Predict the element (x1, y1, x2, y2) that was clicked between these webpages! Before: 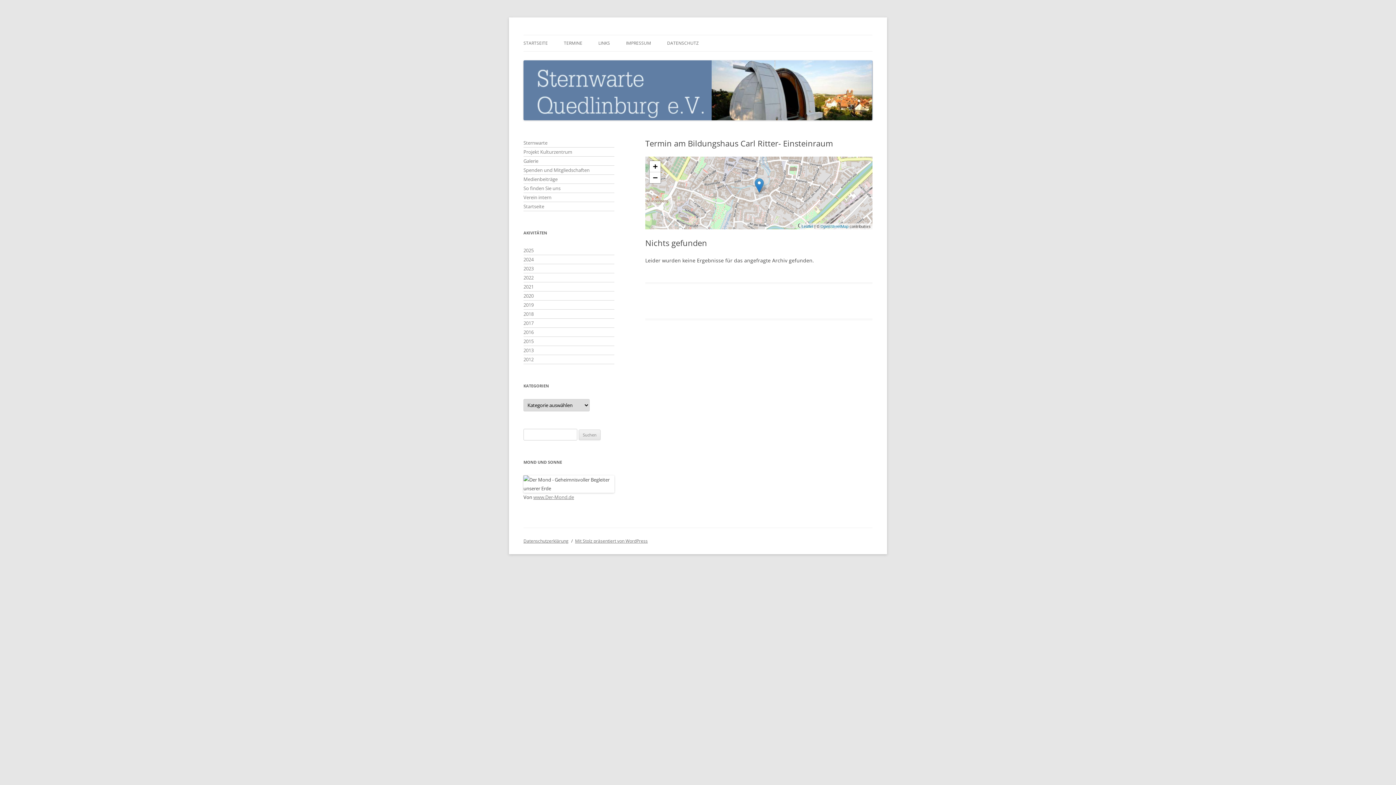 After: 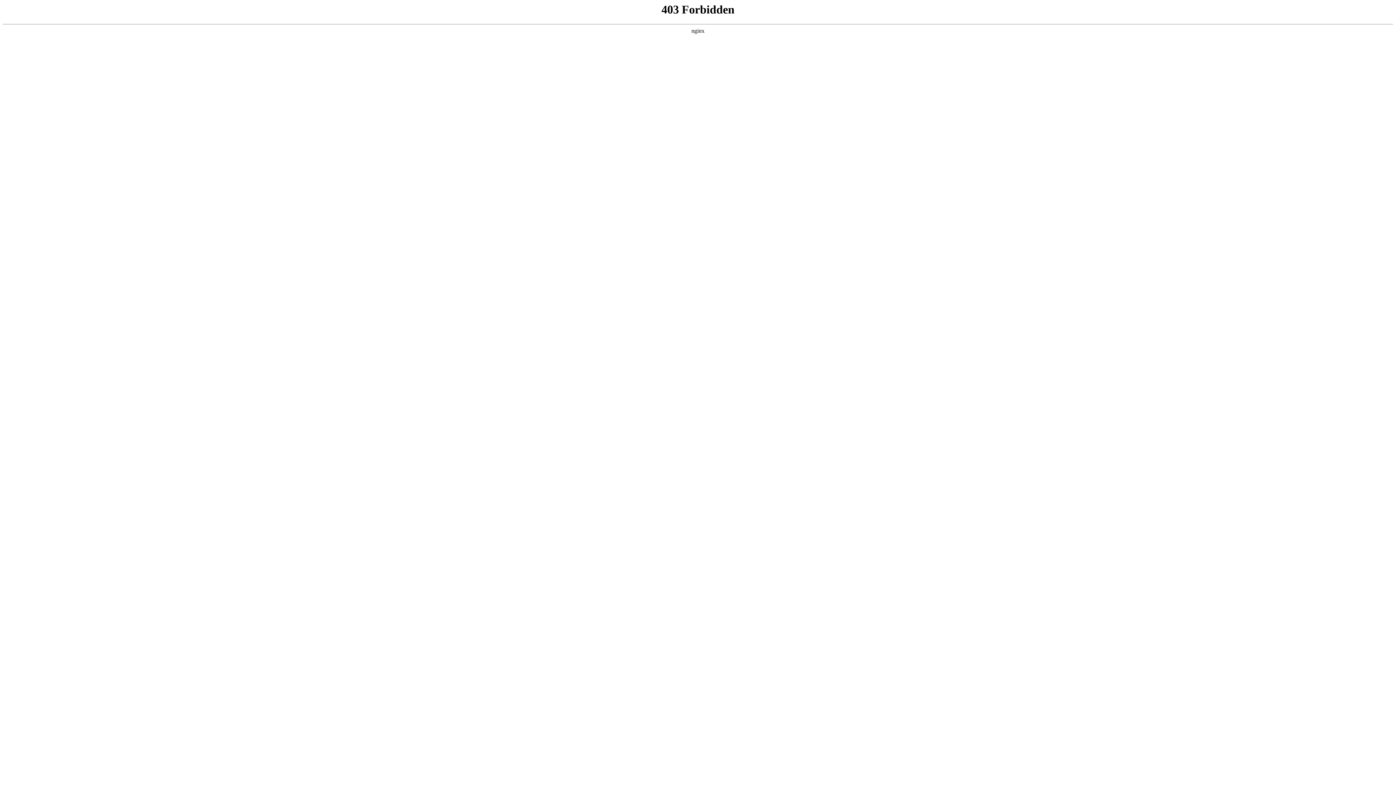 Action: label: Mit Stolz präsentiert von WordPress bbox: (575, 538, 647, 544)